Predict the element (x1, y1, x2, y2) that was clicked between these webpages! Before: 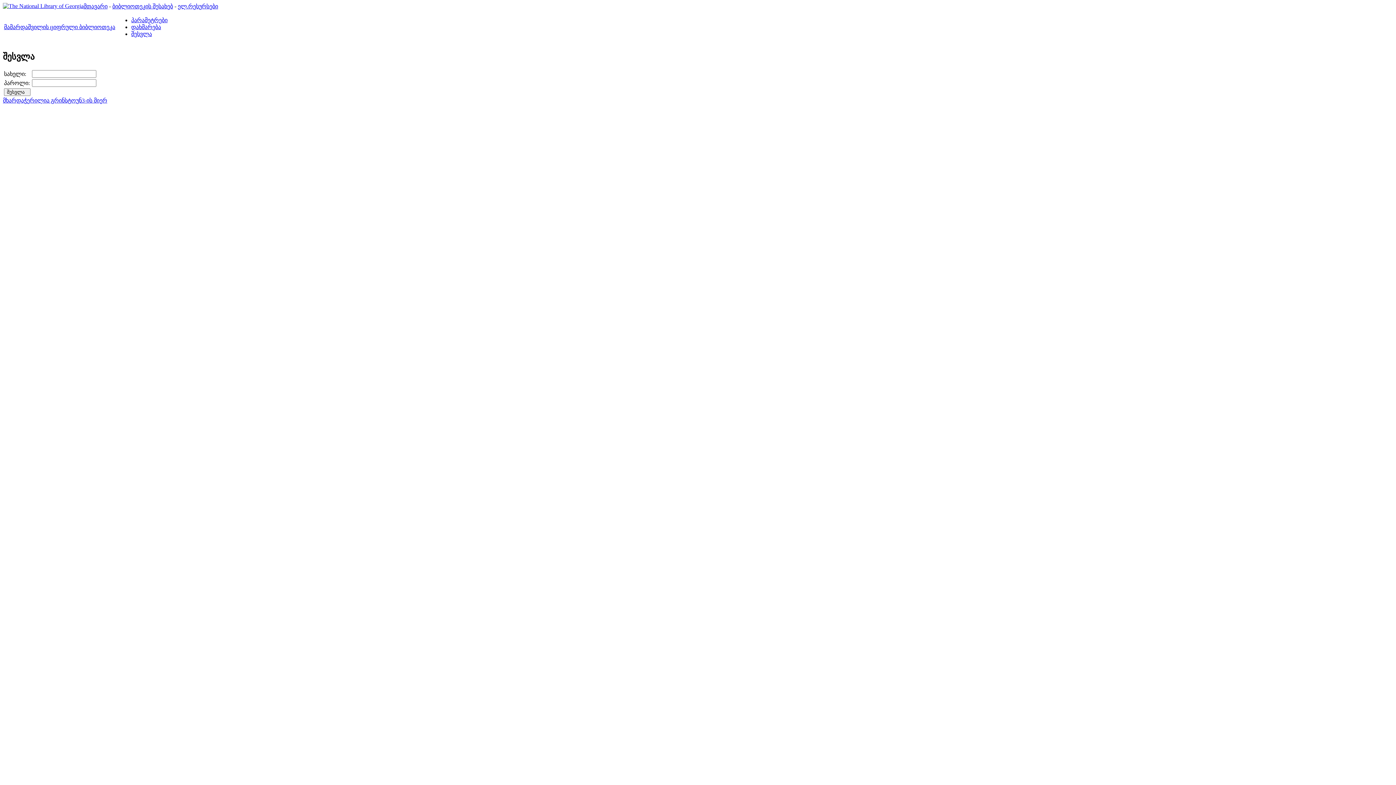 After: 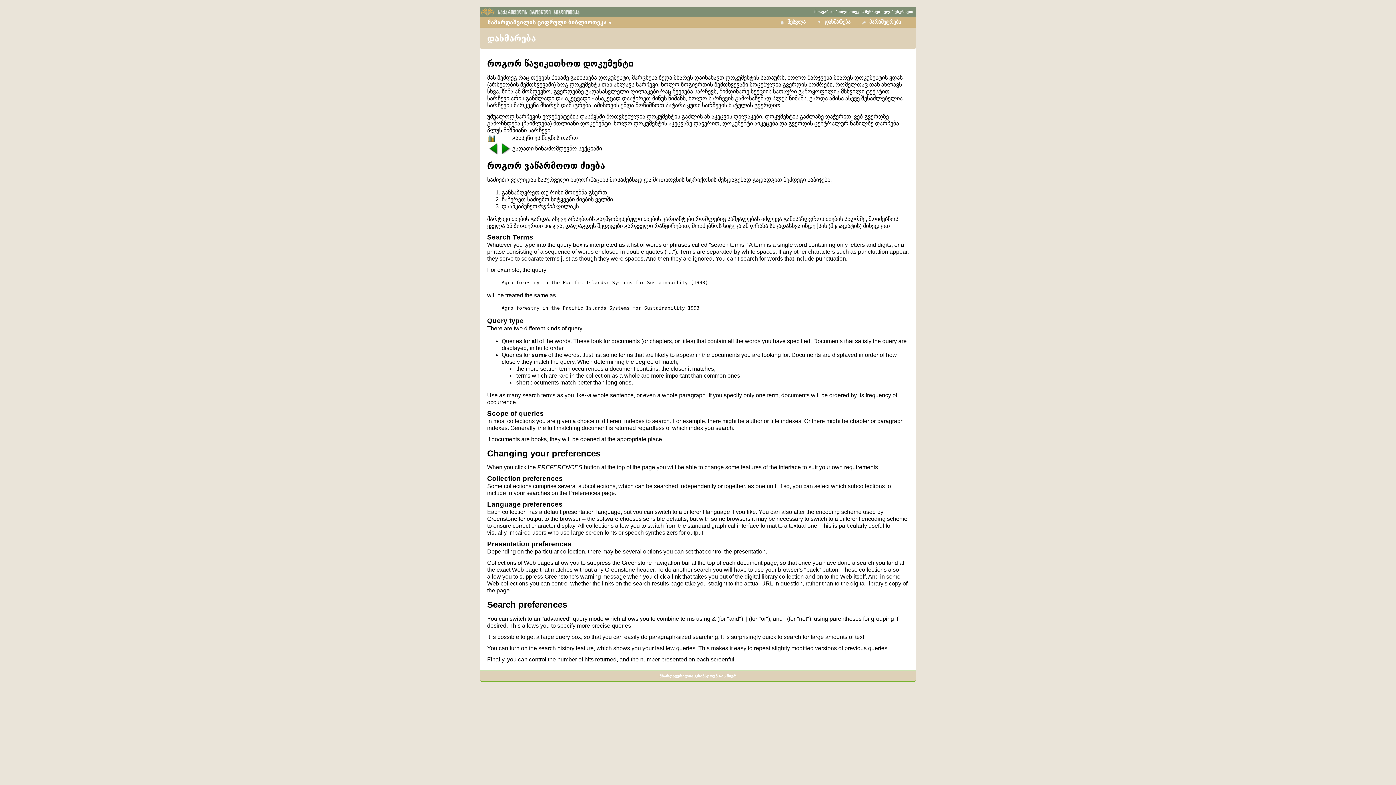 Action: bbox: (131, 24, 161, 30) label: დახმარება